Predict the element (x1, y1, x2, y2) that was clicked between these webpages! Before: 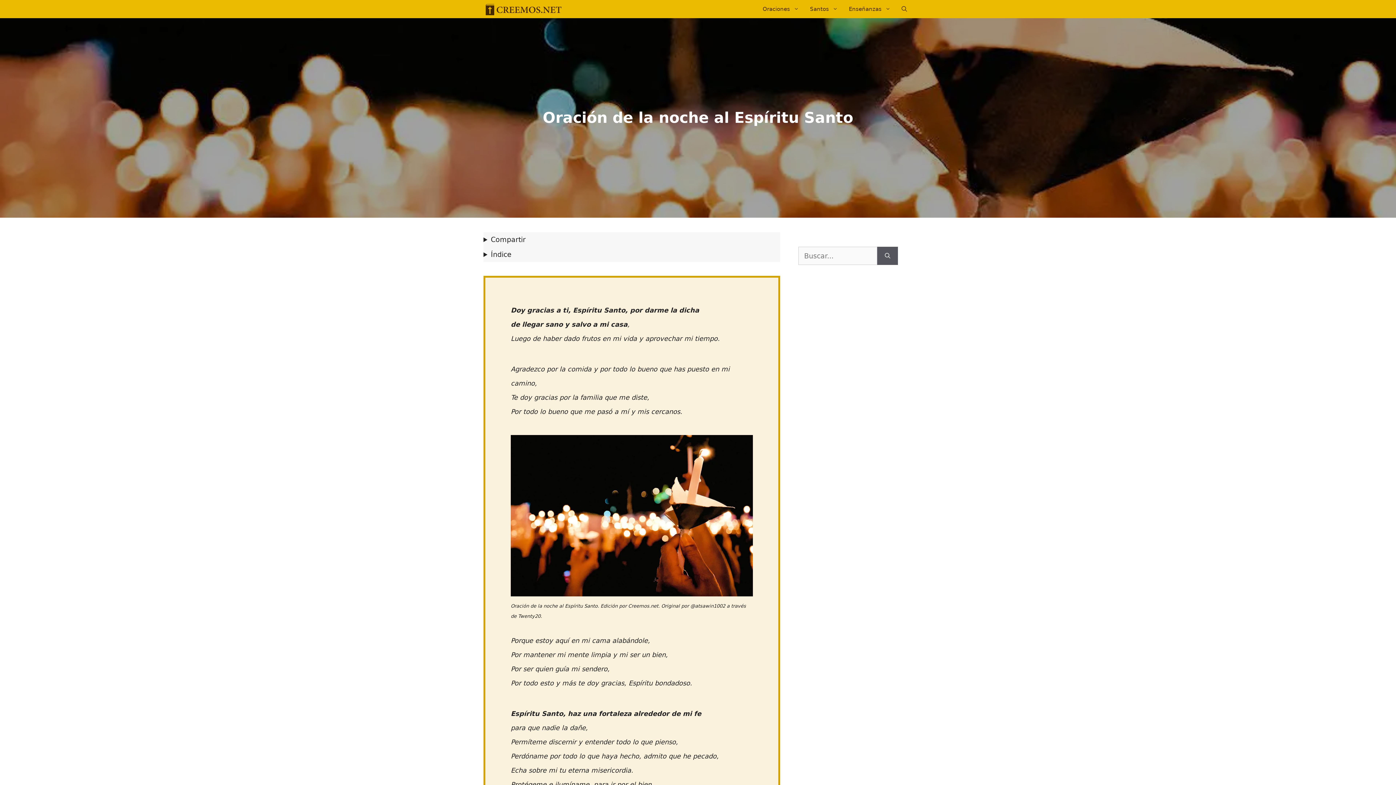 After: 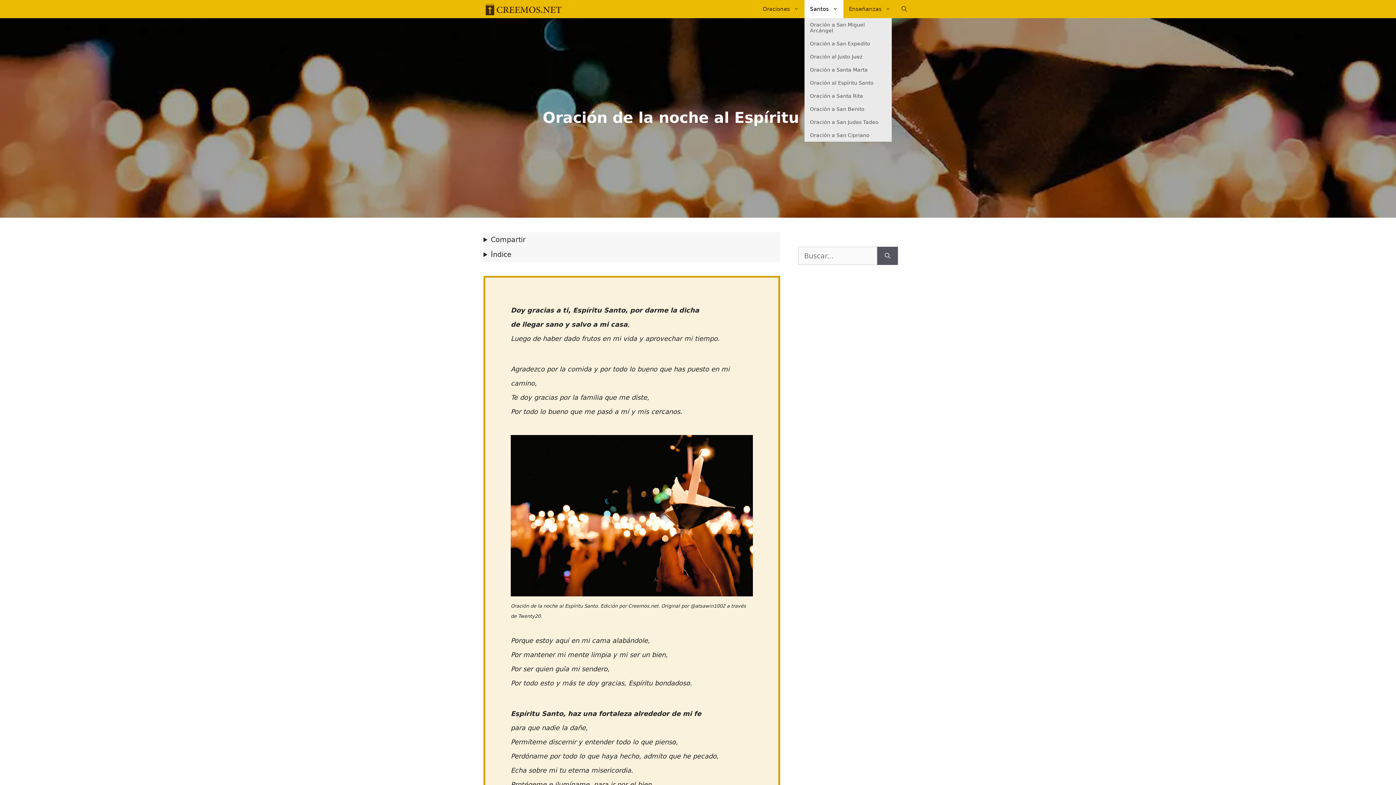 Action: bbox: (804, 0, 843, 18) label: Santos